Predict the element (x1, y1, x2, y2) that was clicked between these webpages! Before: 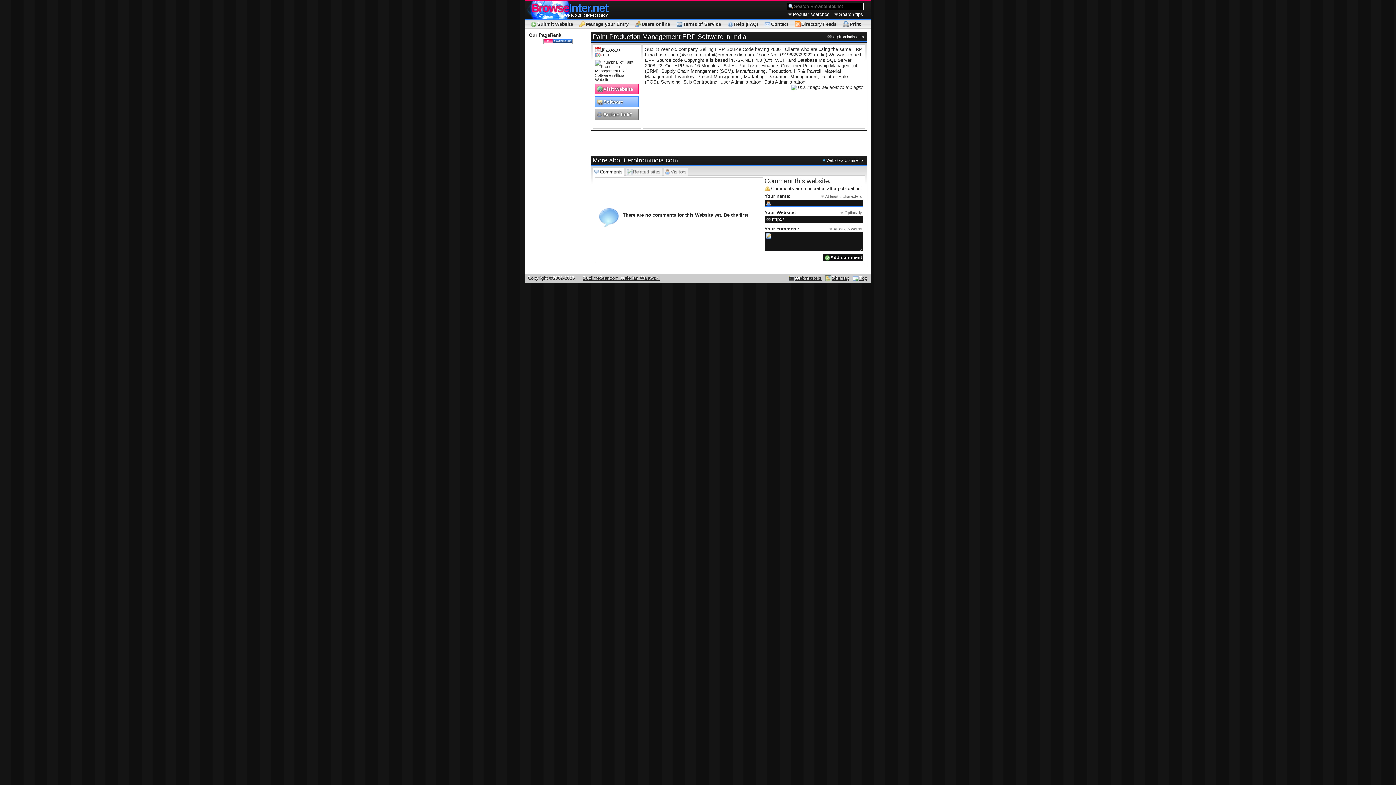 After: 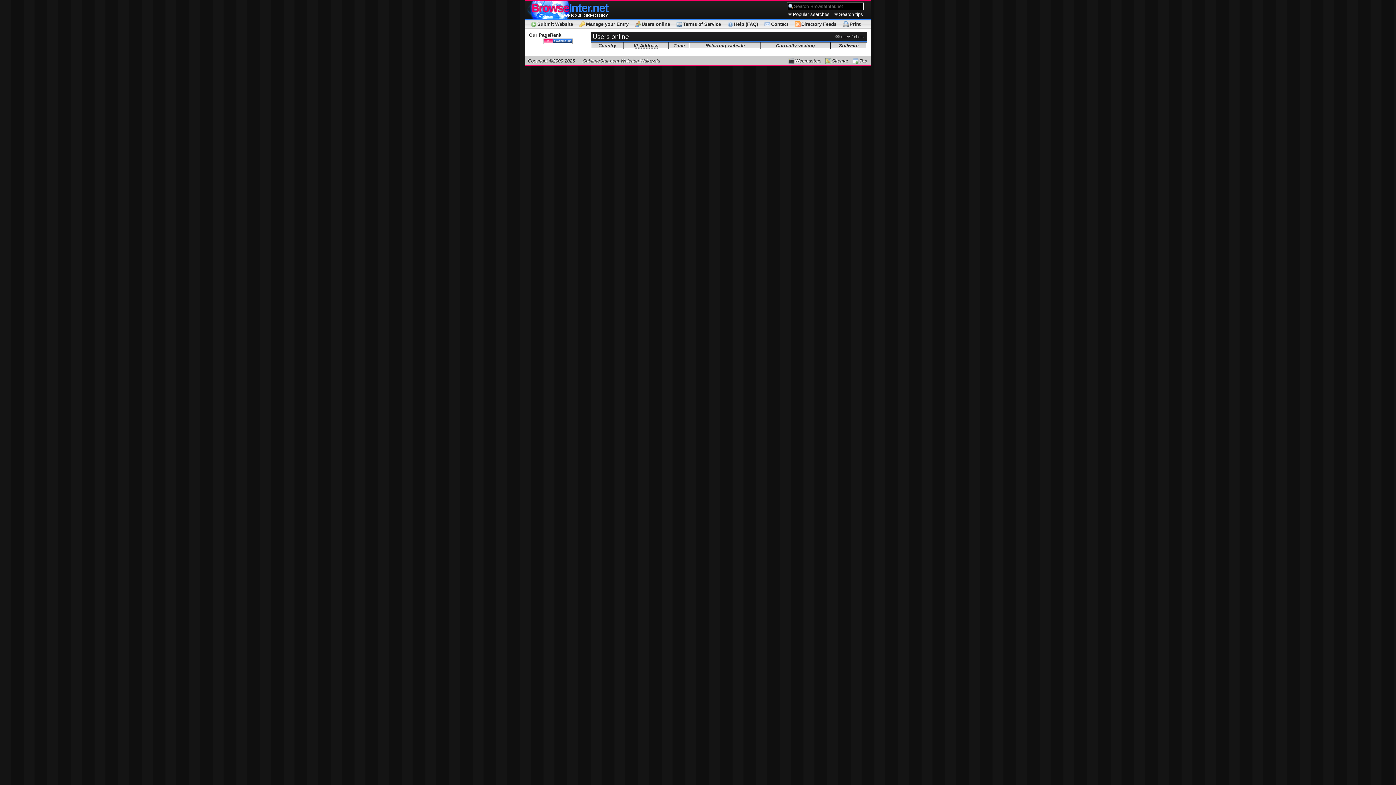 Action: bbox: (634, 20, 670, 28) label: Users online